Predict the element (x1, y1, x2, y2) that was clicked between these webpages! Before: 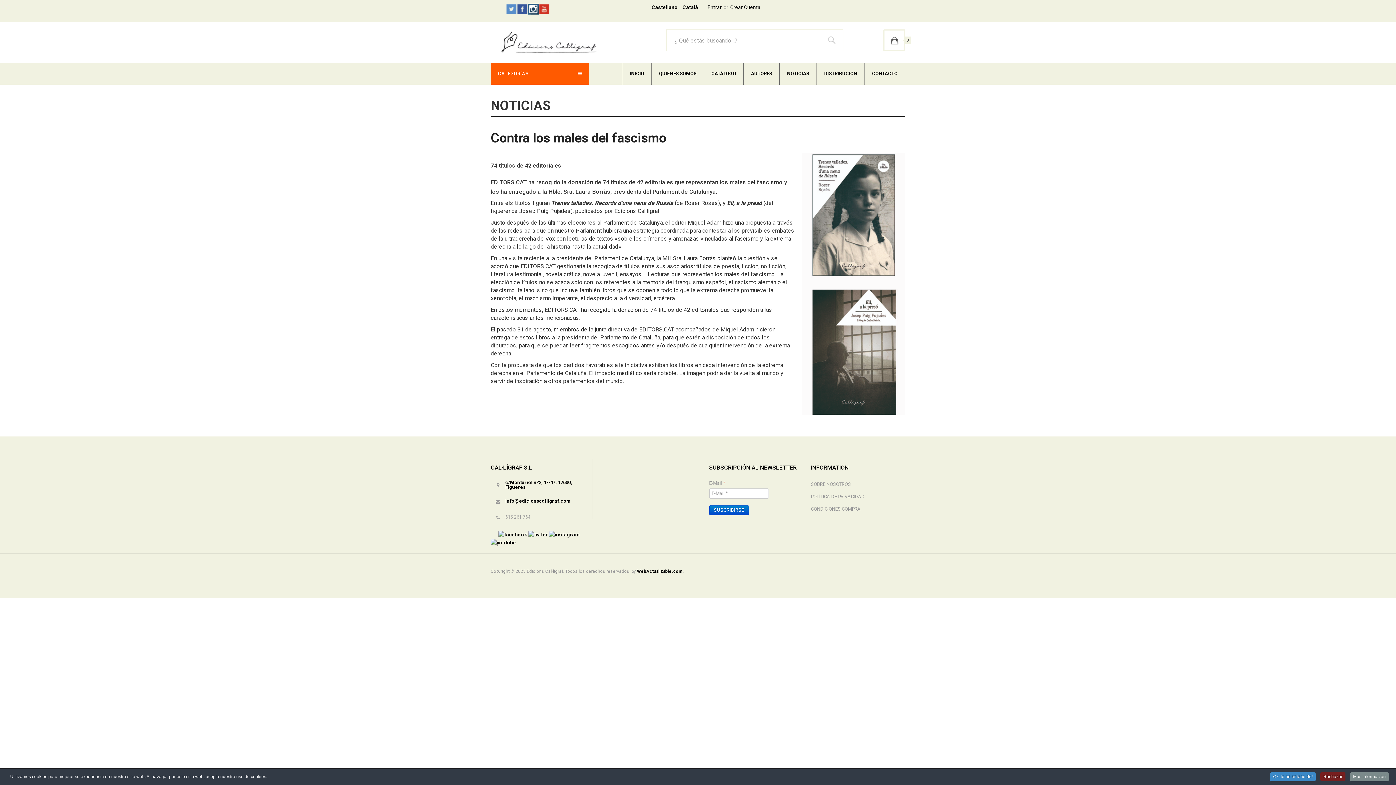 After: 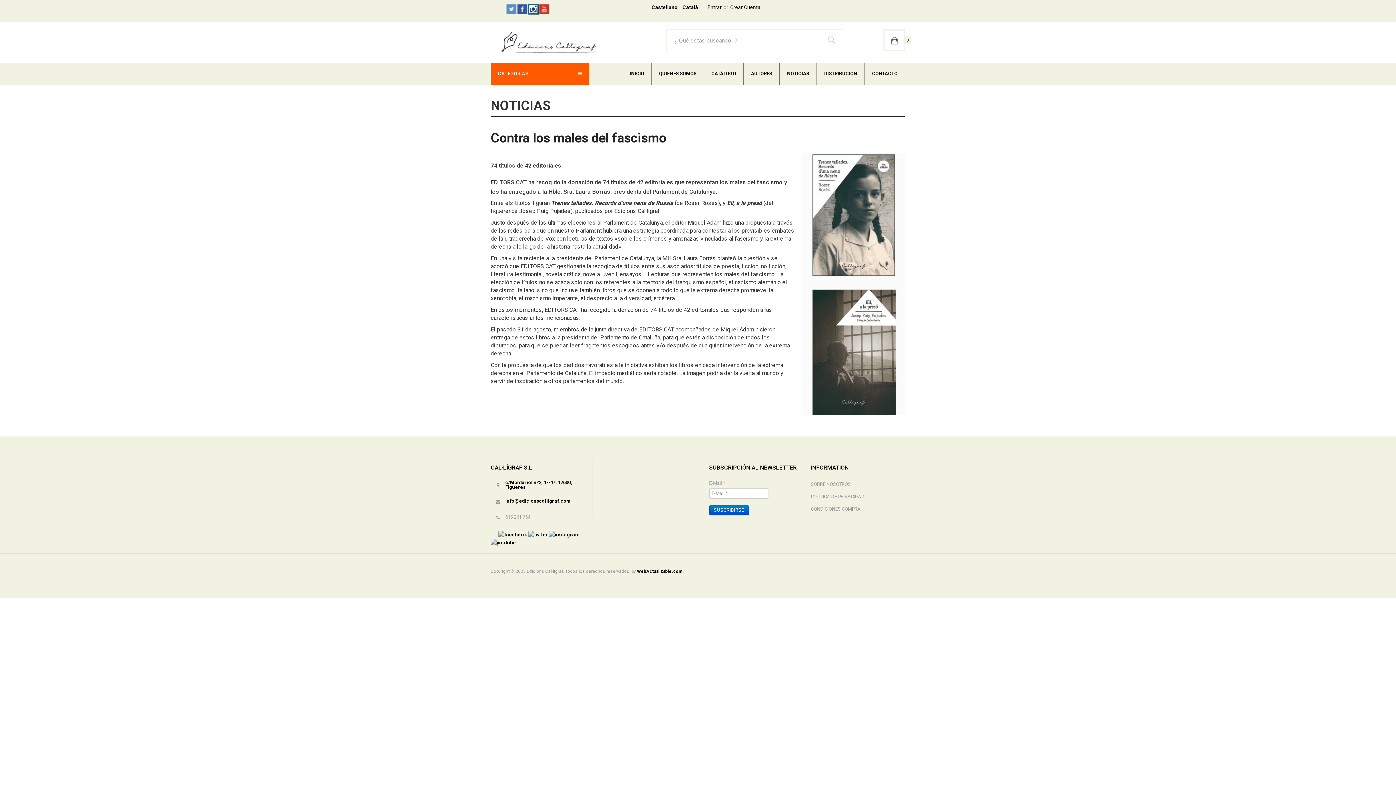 Action: label: Ok, lo he entendido! bbox: (1270, 772, 1316, 781)